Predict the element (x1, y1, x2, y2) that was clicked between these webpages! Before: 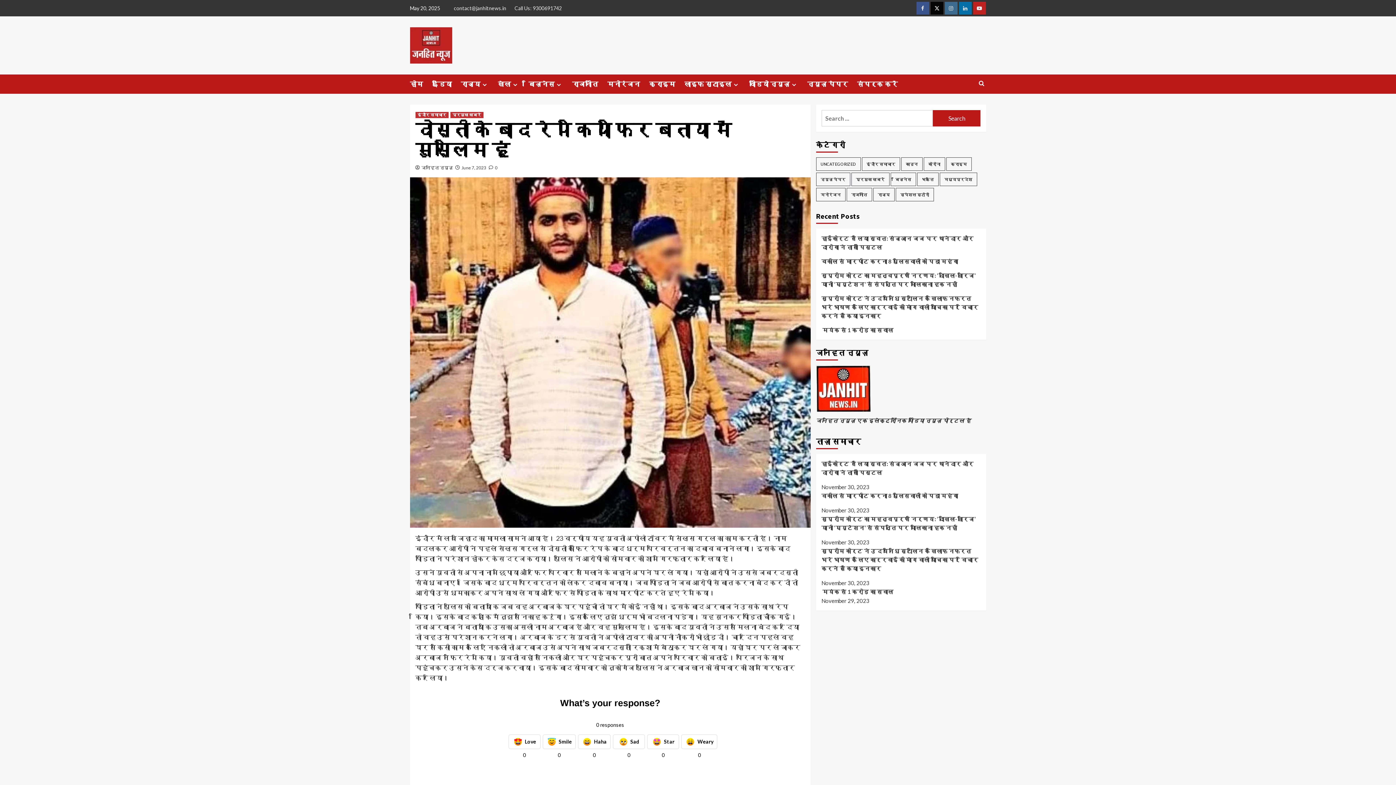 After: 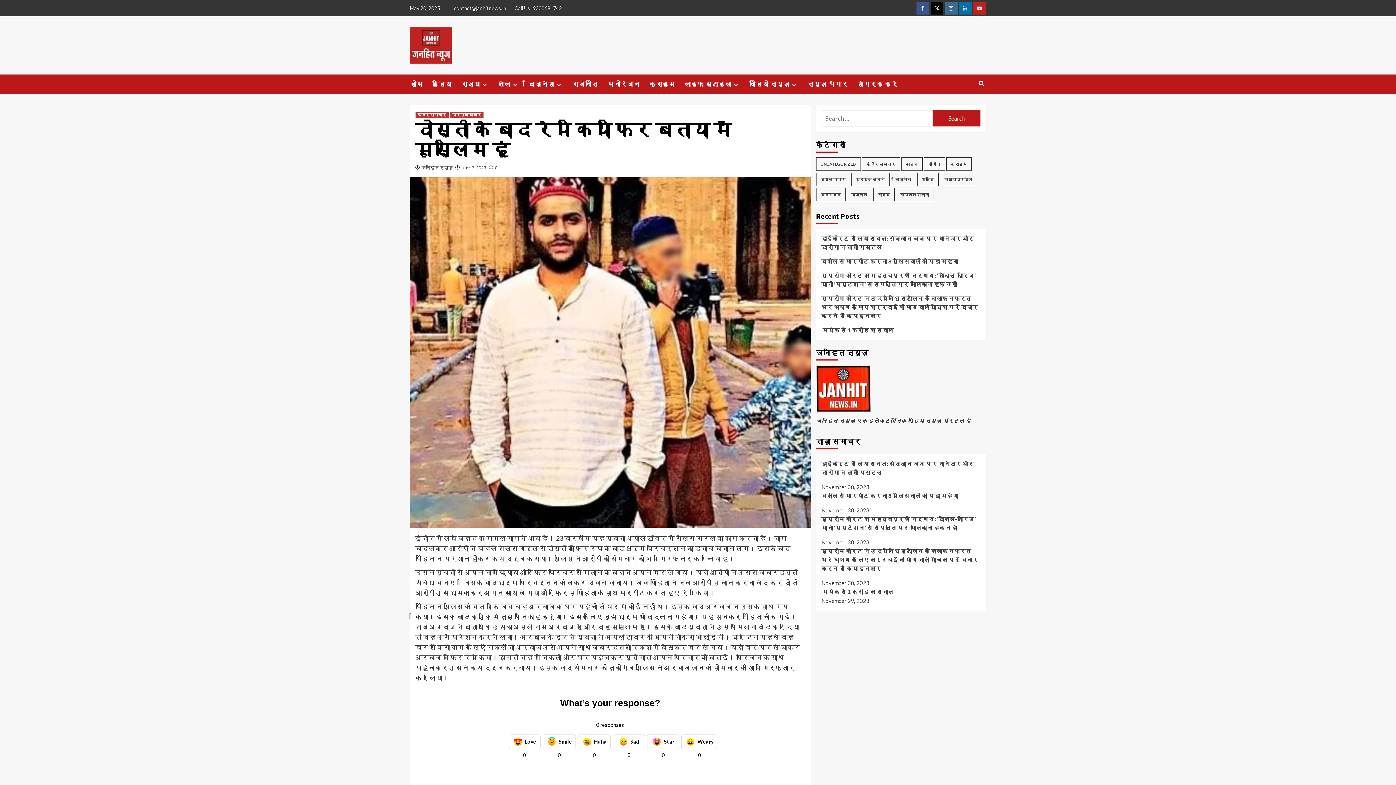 Action: bbox: (488, 165, 497, 170) label:  0